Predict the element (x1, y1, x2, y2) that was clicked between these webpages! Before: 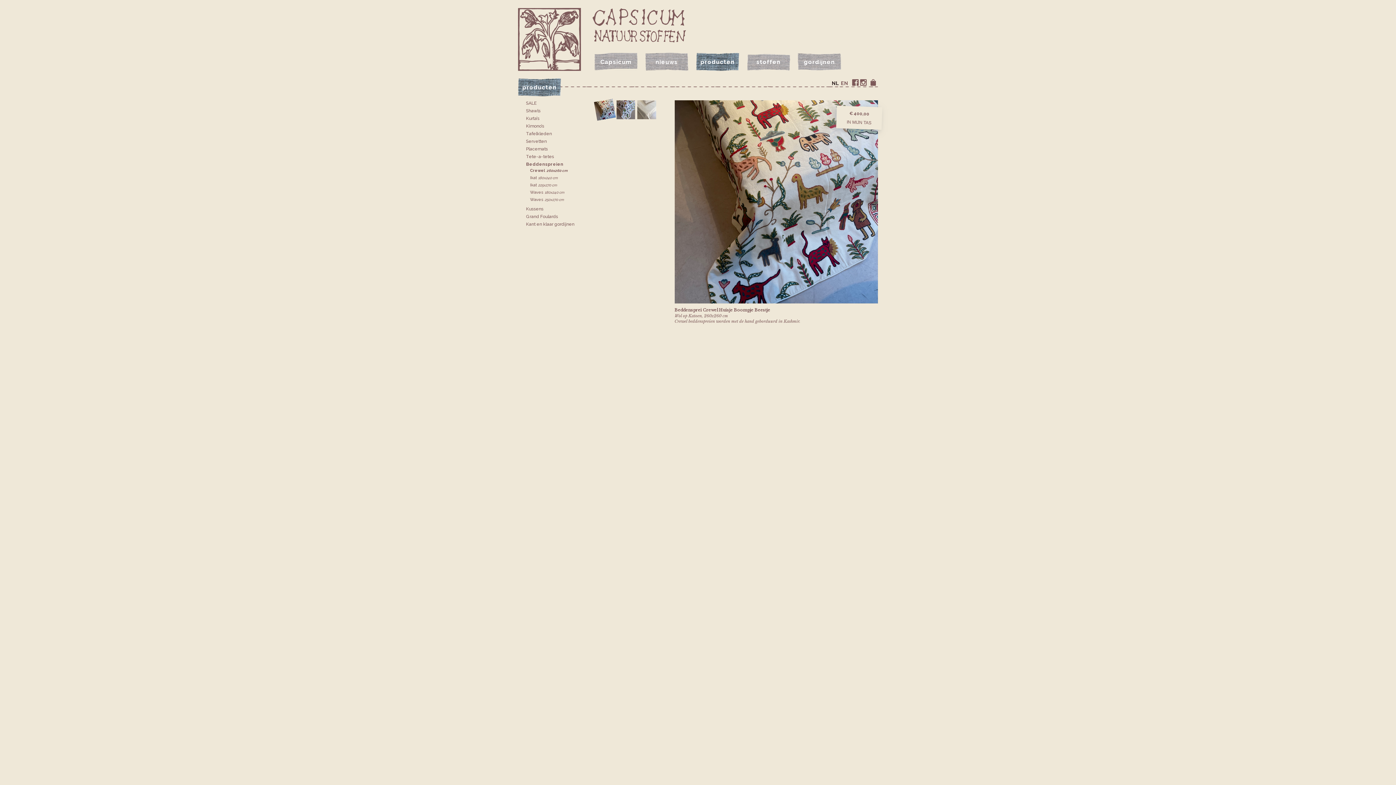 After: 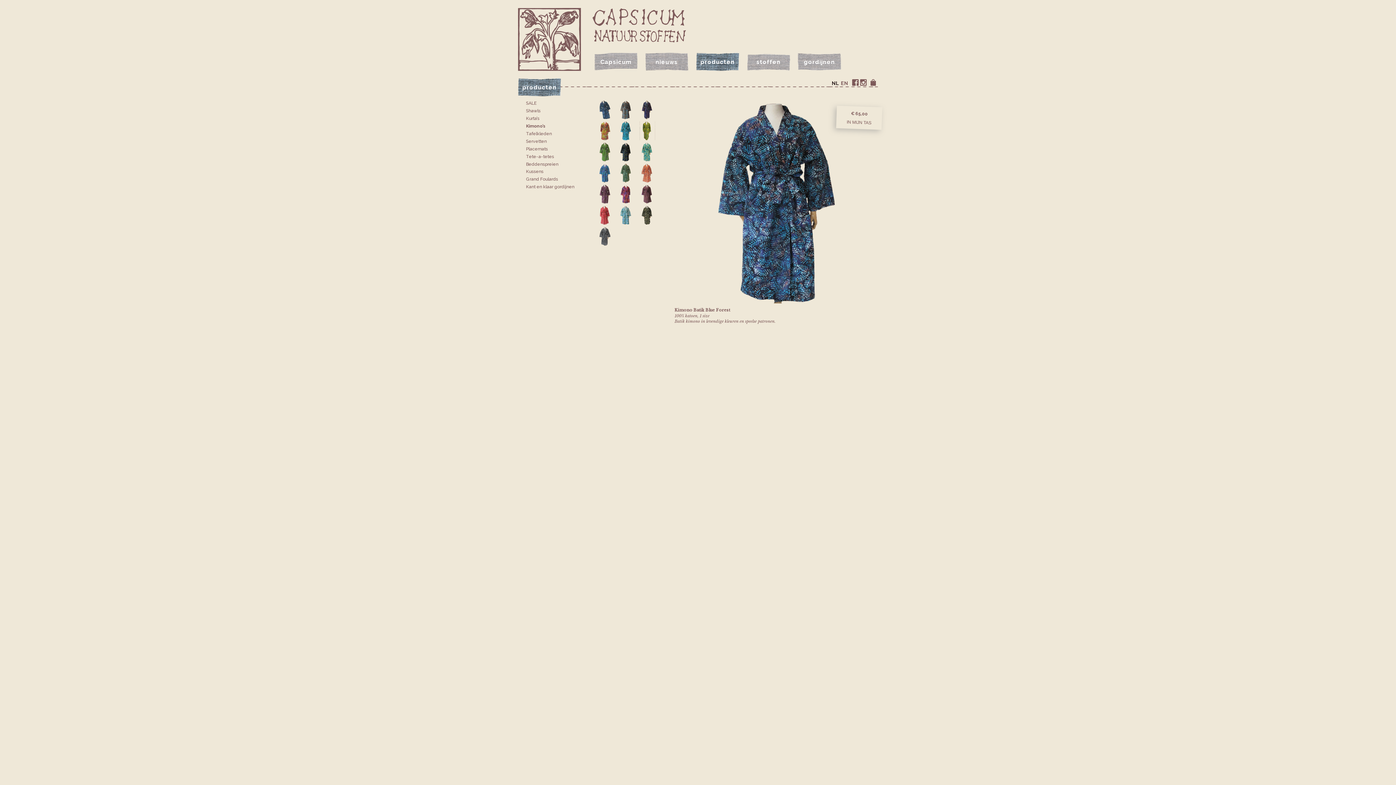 Action: bbox: (526, 123, 544, 128) label: Kimono’s